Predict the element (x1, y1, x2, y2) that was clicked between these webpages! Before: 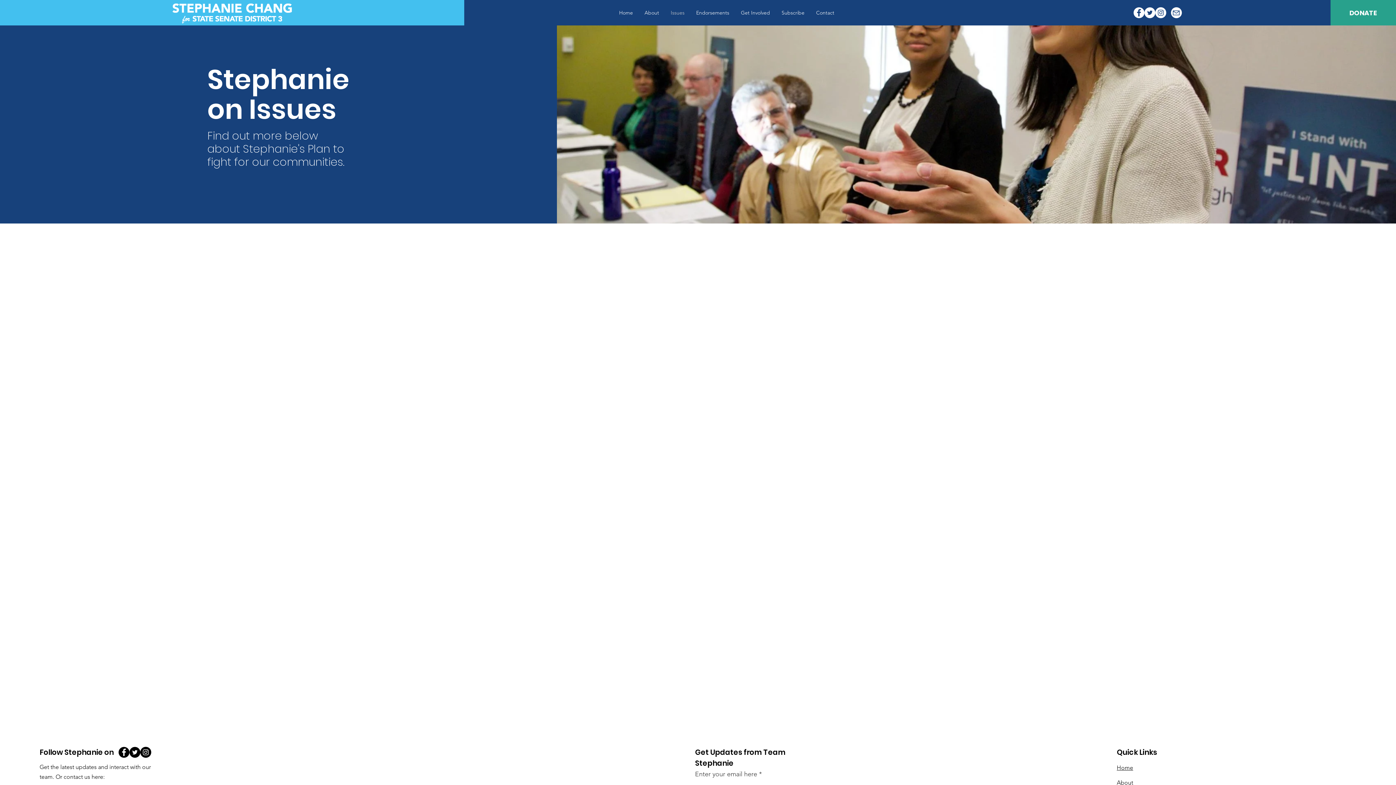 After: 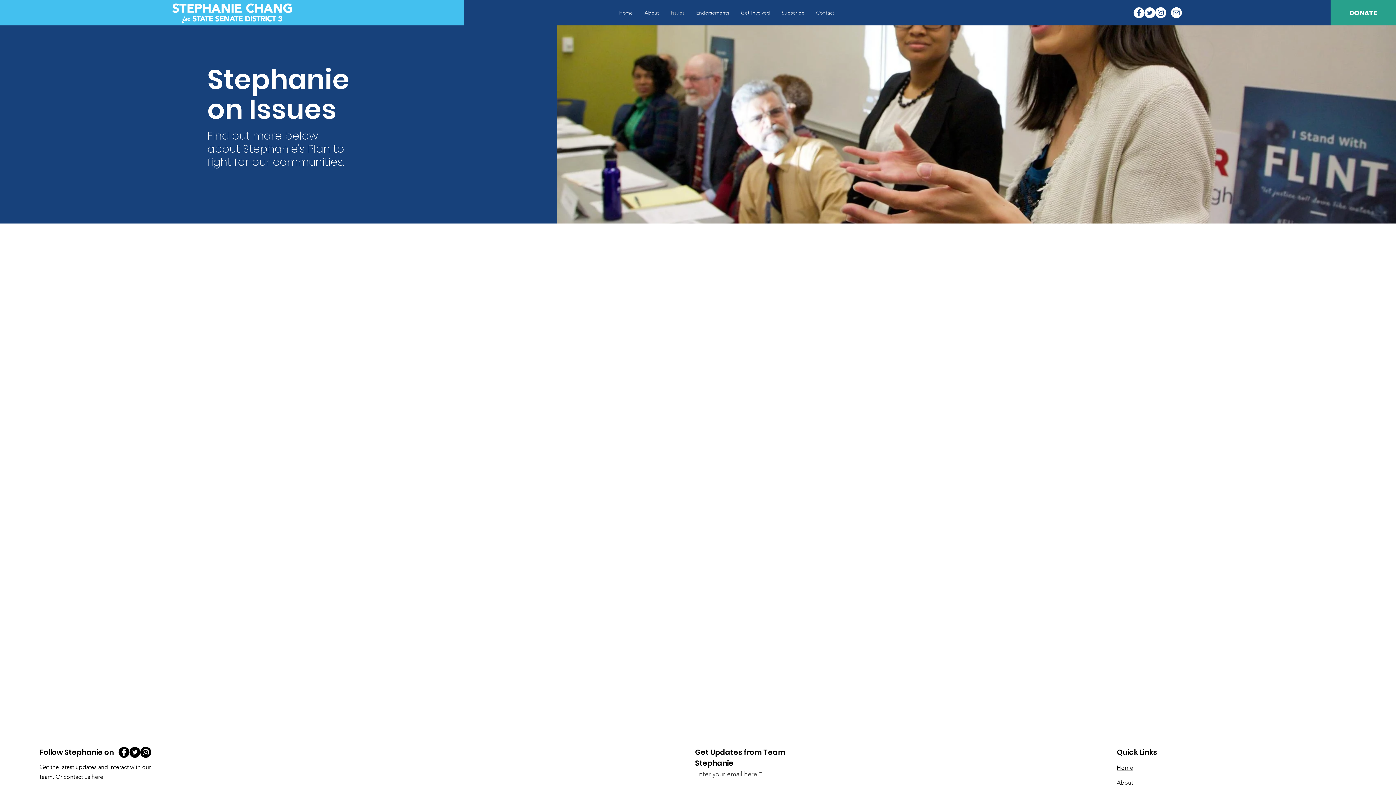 Action: bbox: (1155, 7, 1166, 18)